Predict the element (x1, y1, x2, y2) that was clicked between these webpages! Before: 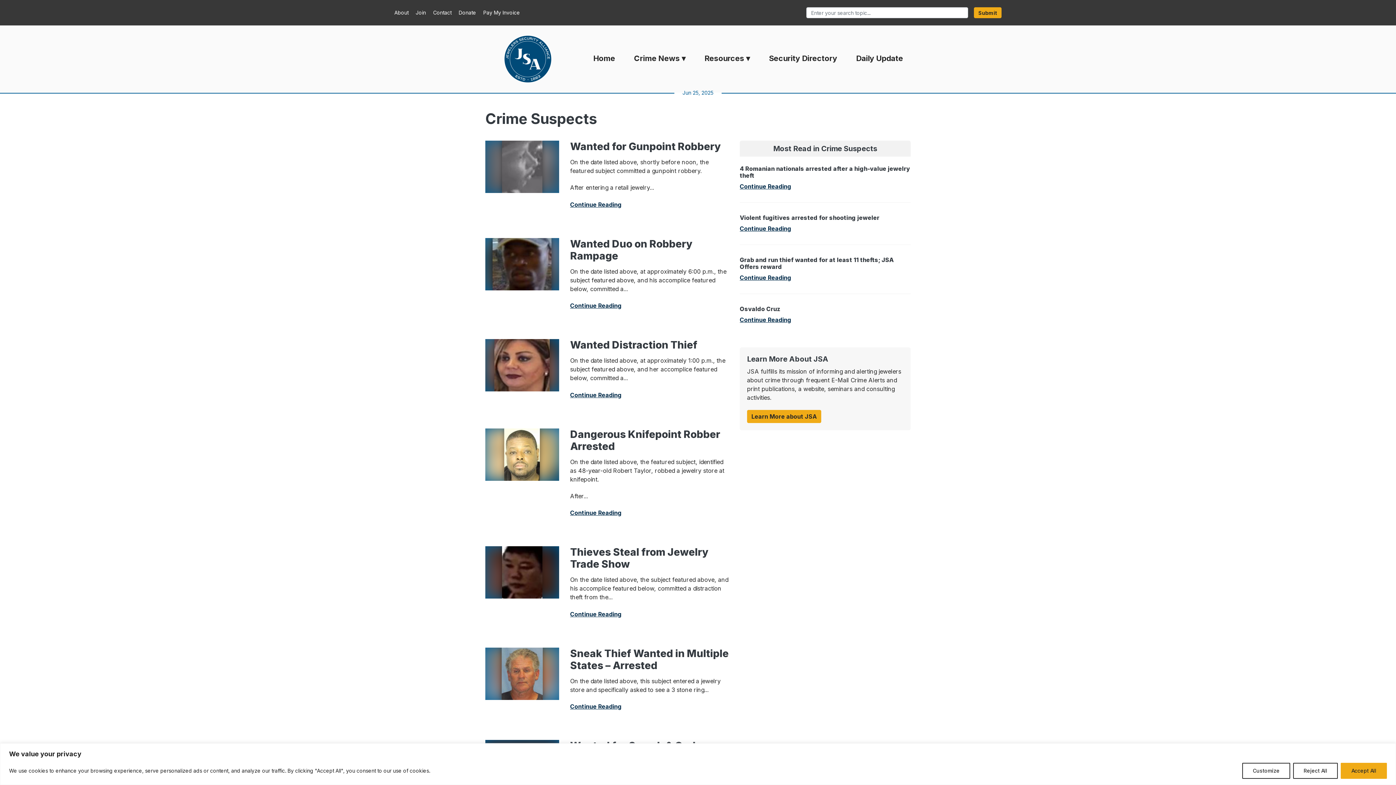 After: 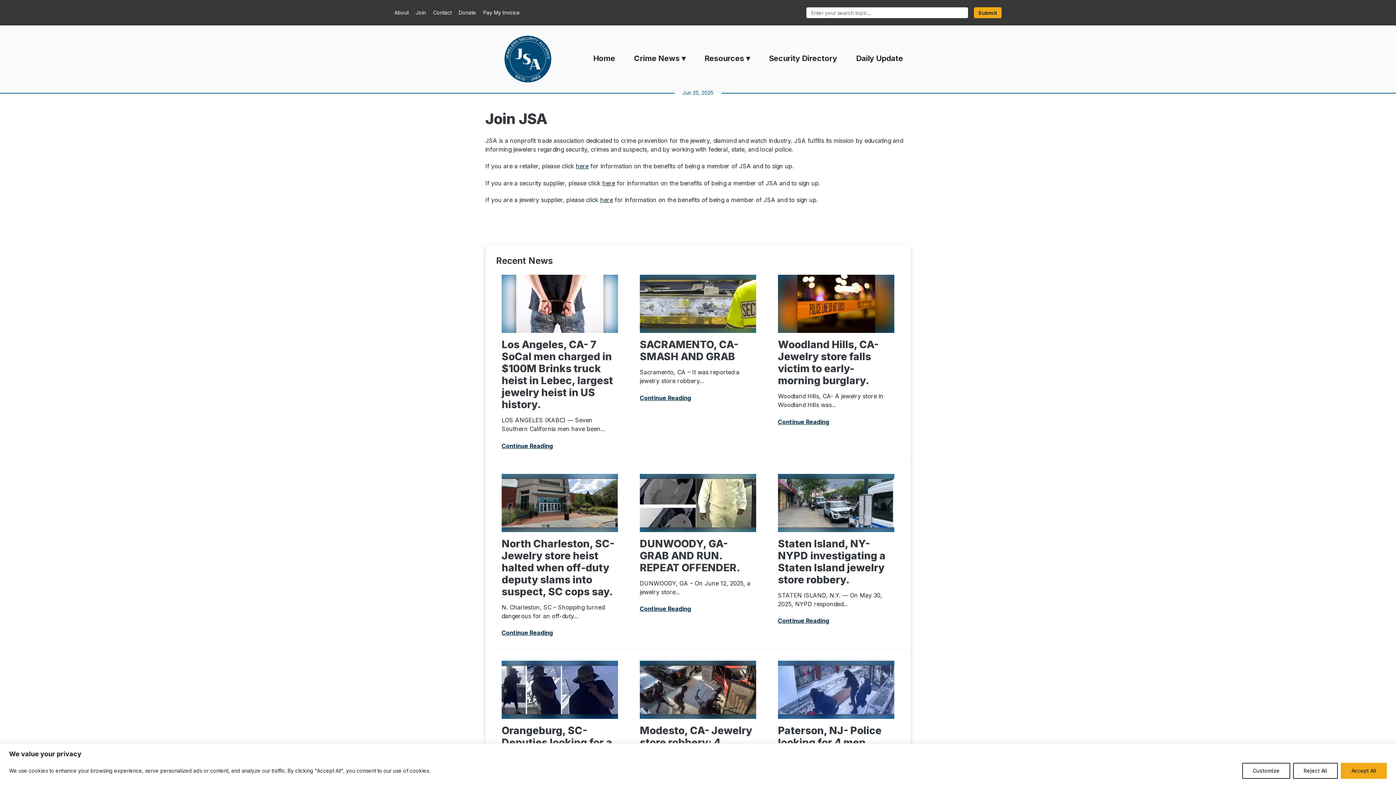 Action: label: Join bbox: (412, 7, 429, 17)